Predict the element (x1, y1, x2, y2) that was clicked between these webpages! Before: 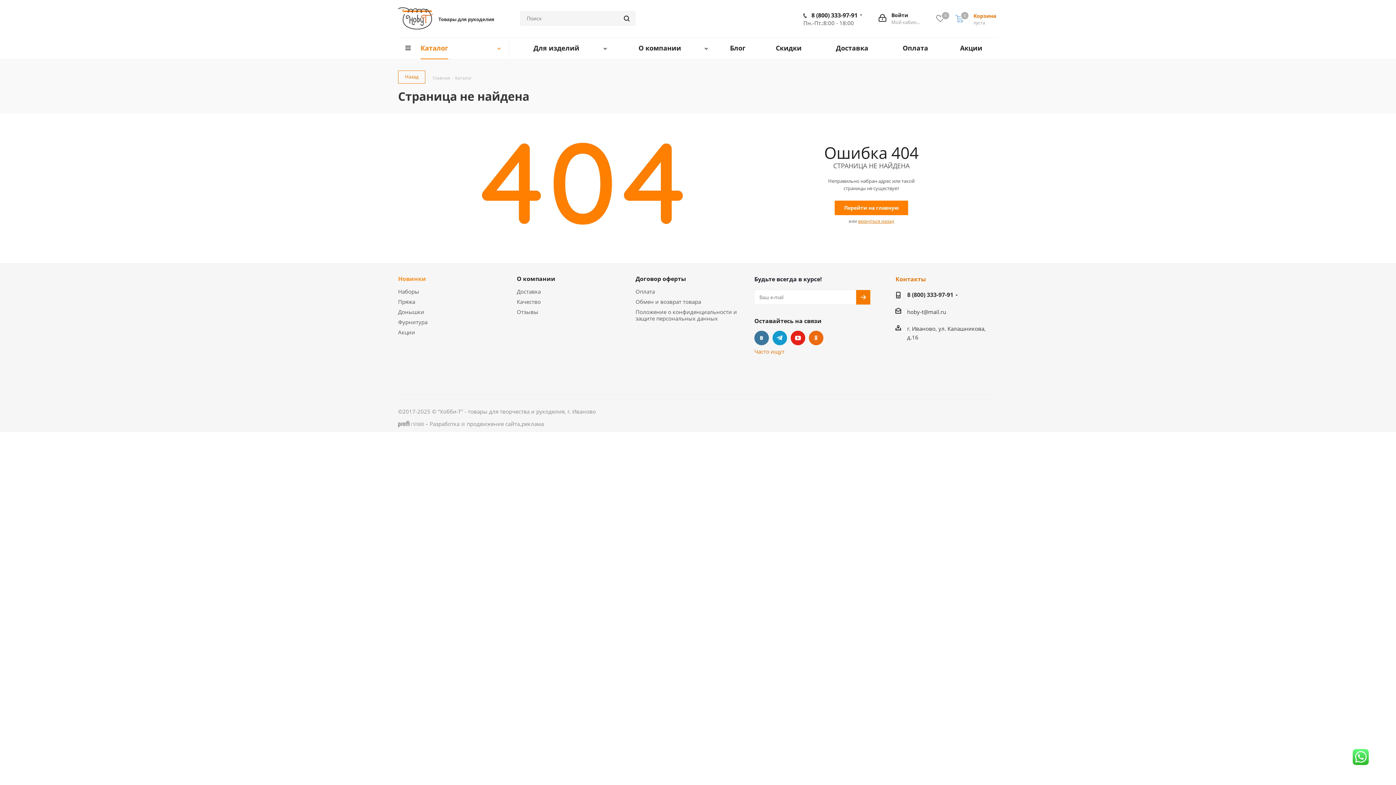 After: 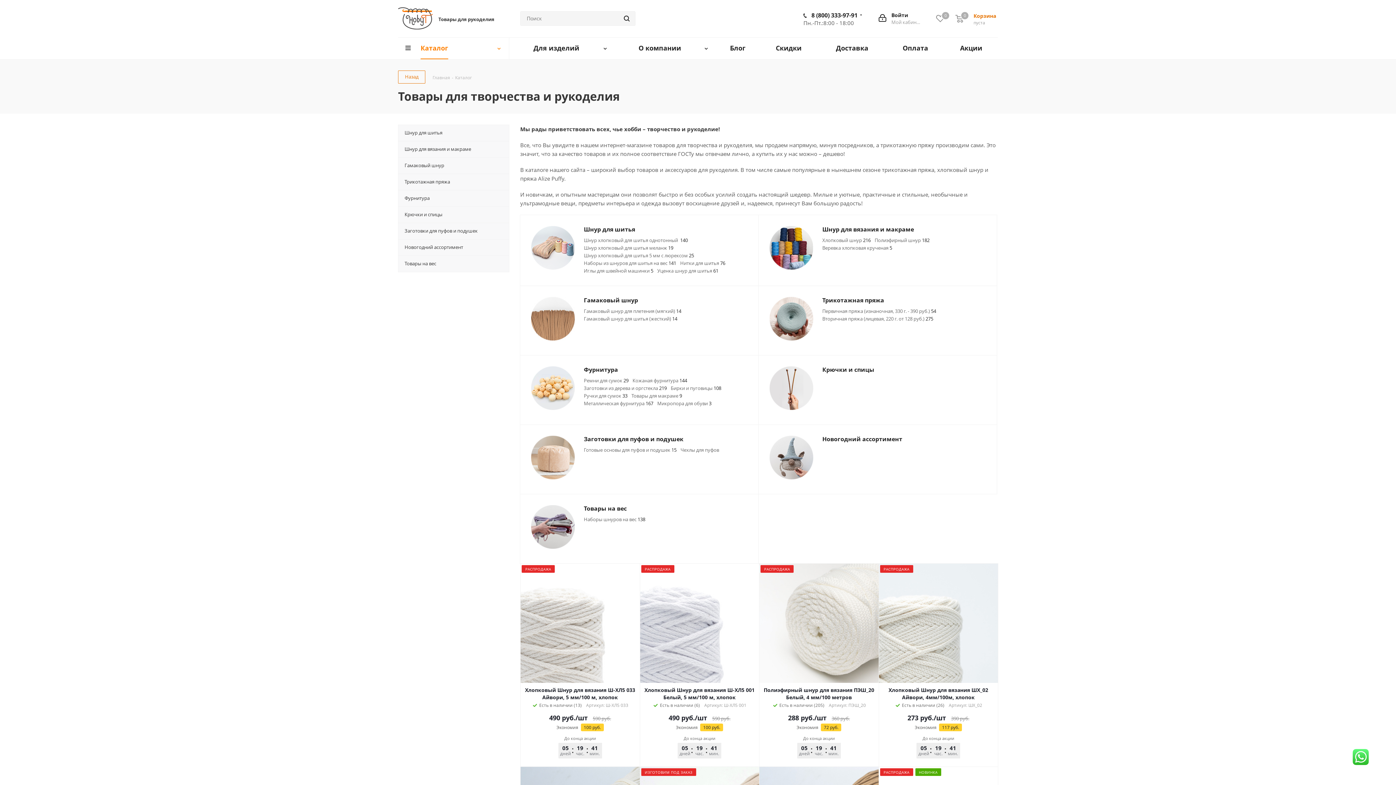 Action: bbox: (398, 37, 509, 59) label: Каталог